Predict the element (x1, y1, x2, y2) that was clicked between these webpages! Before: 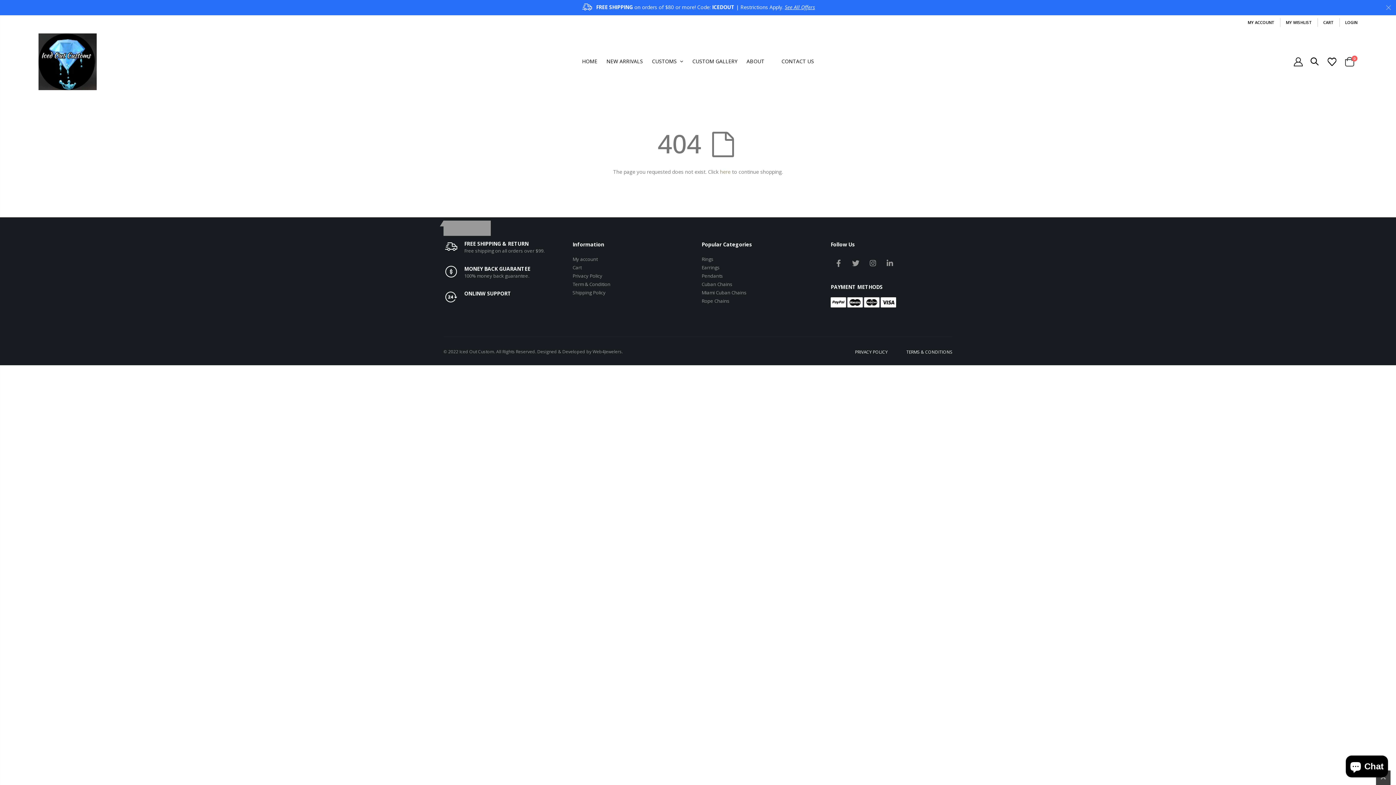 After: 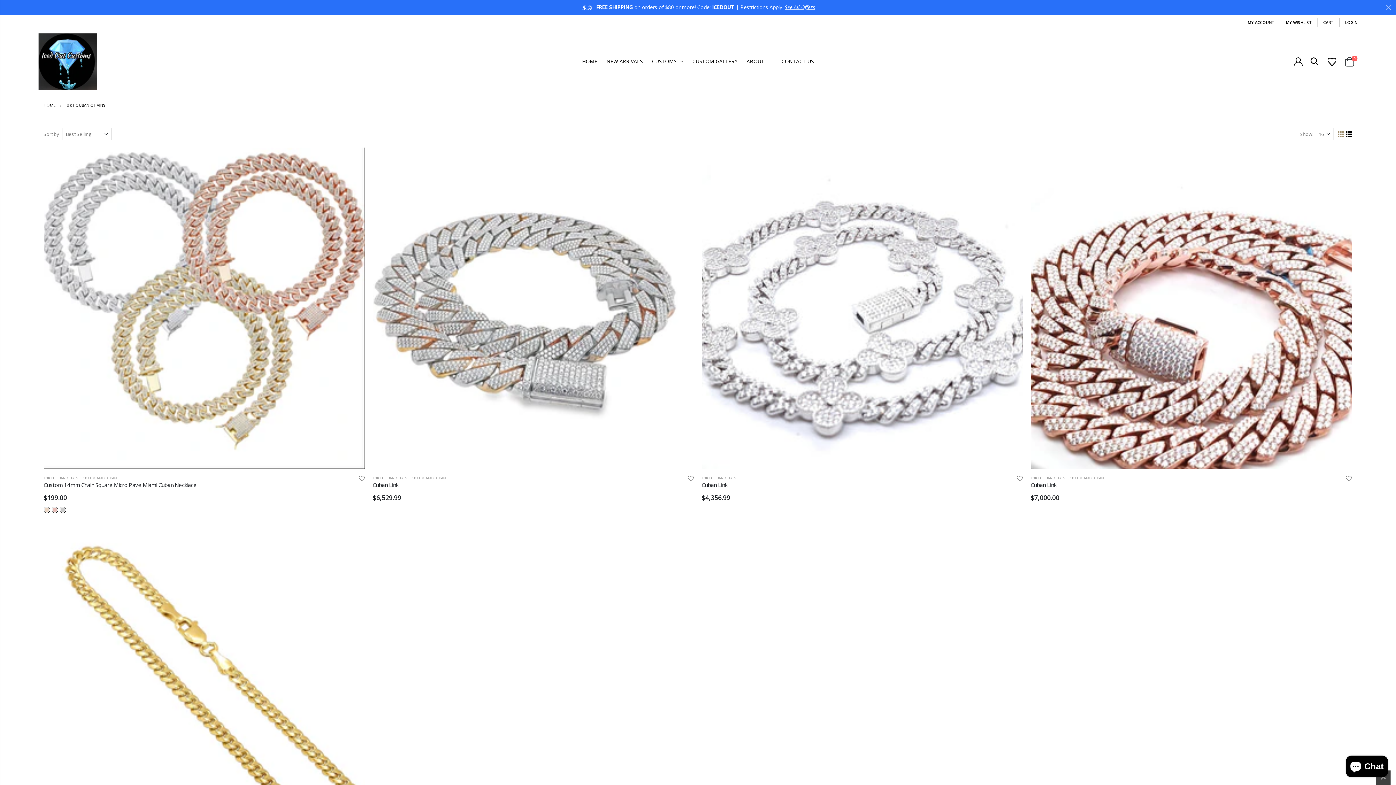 Action: bbox: (701, 281, 732, 287) label: Cuban Chains